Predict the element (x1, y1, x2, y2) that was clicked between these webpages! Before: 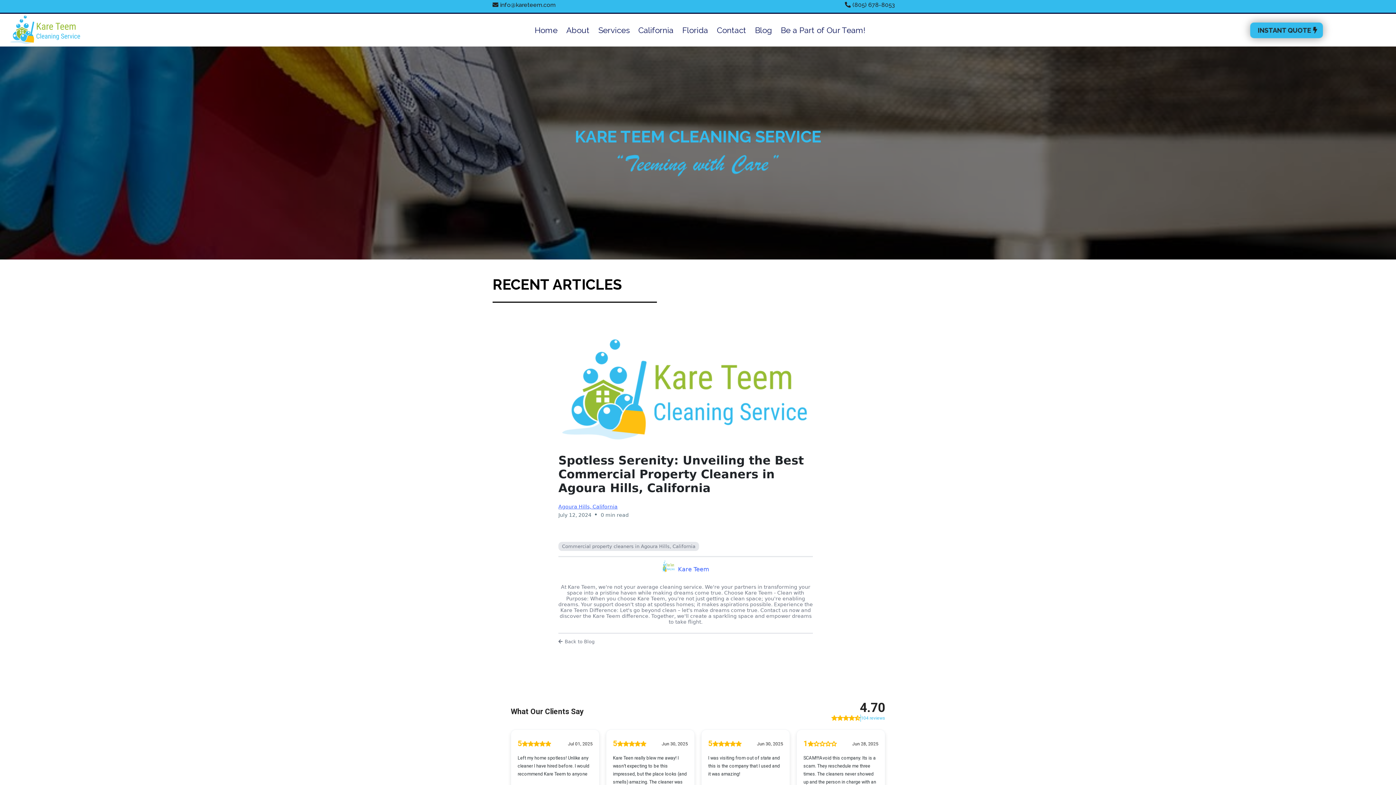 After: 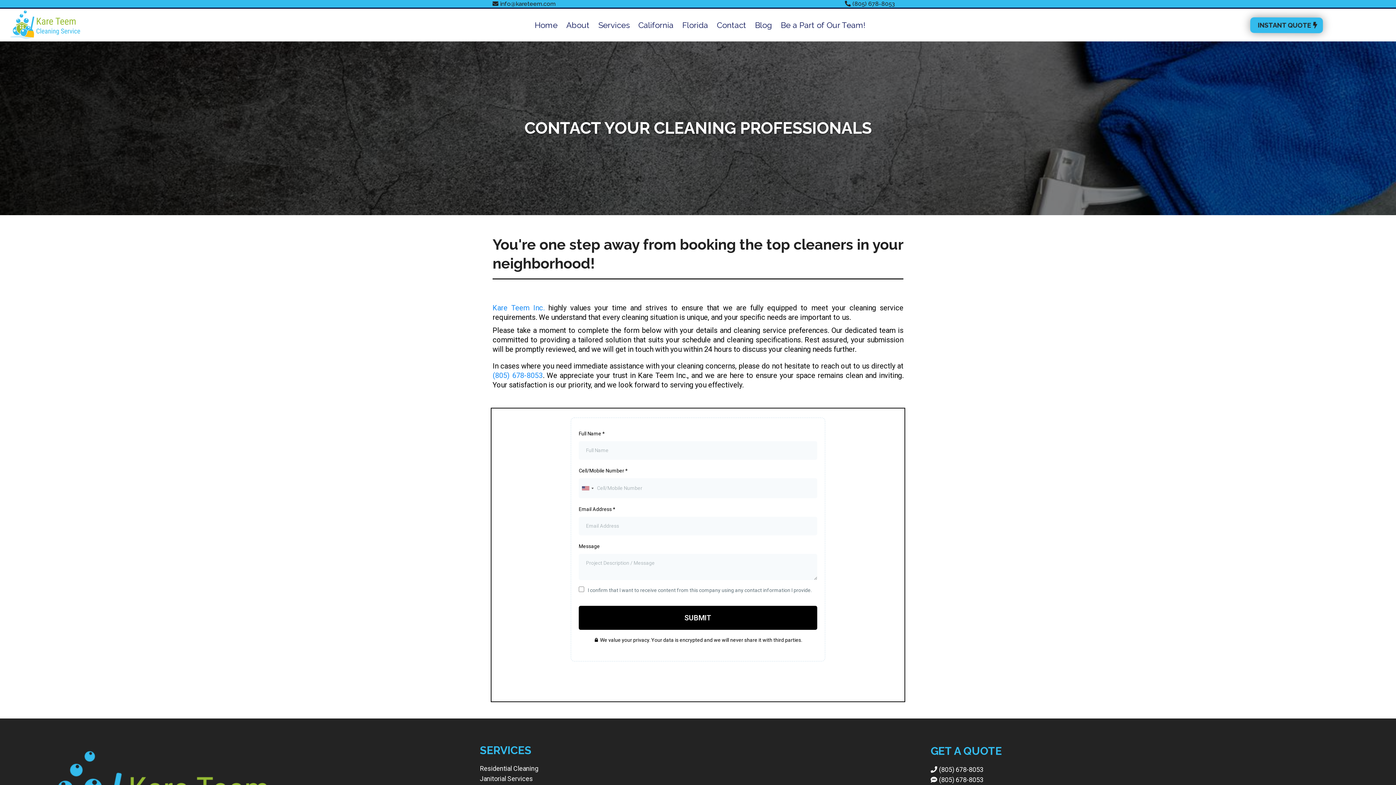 Action: bbox: (1250, 22, 1323, 38) label: INSTANT QUOTE 